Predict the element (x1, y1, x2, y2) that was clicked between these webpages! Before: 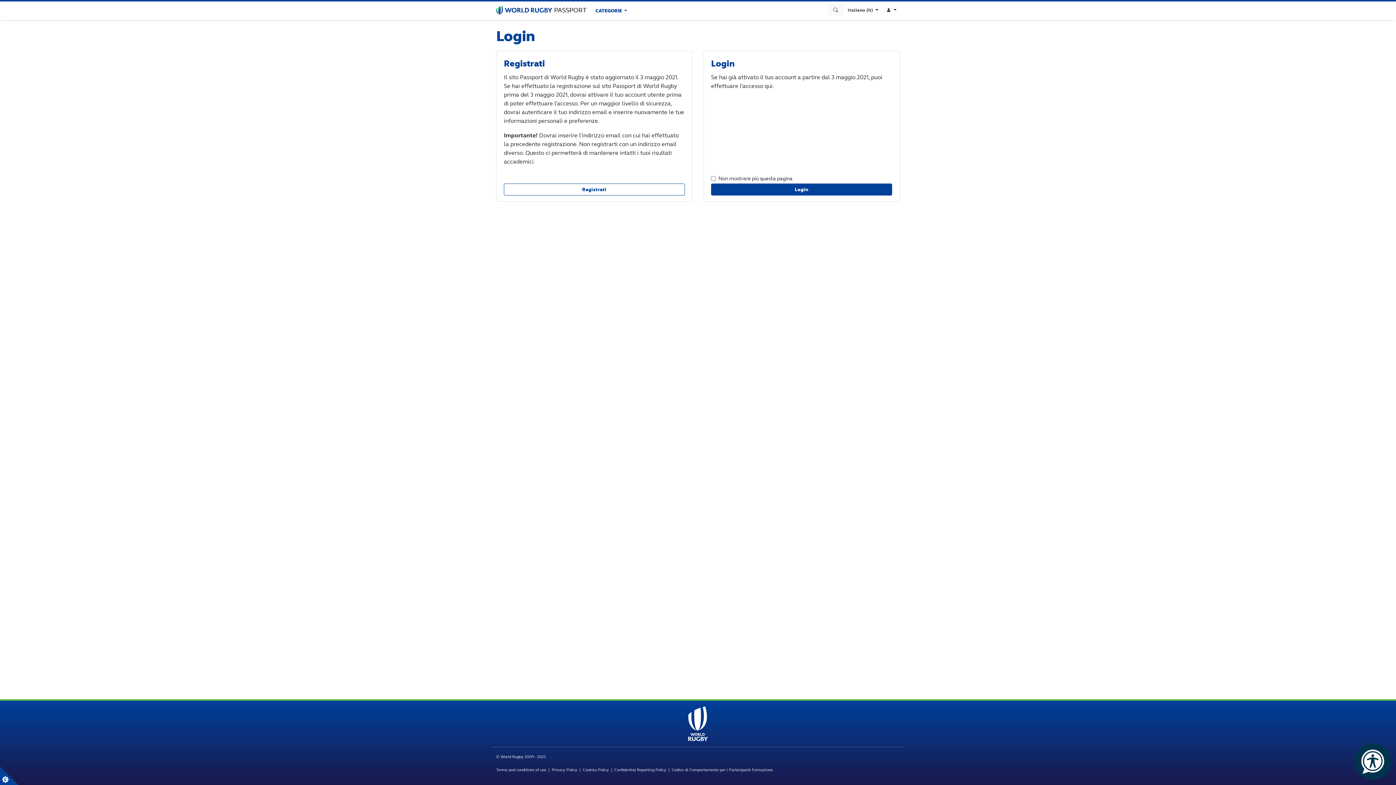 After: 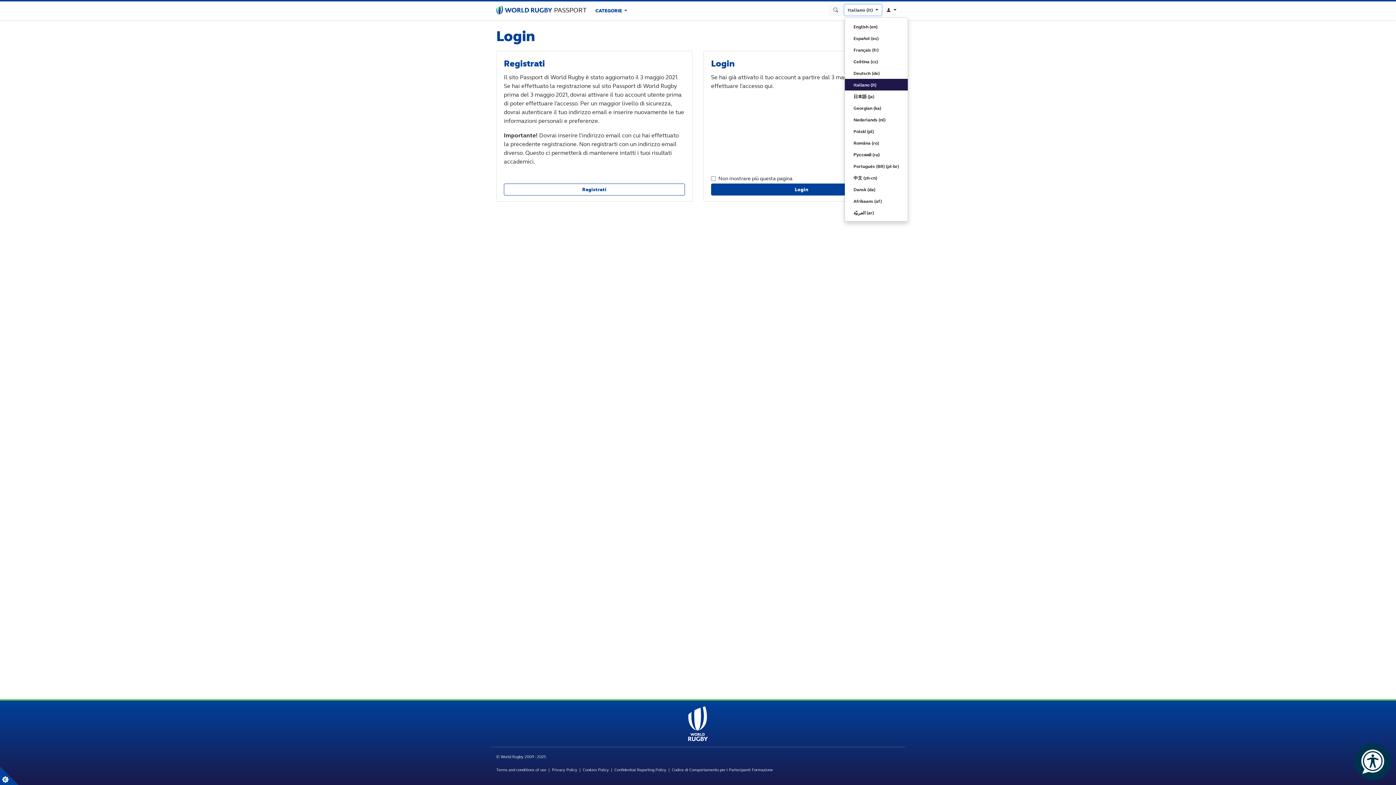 Action: bbox: (844, 4, 881, 15) label: Italiano (it) 